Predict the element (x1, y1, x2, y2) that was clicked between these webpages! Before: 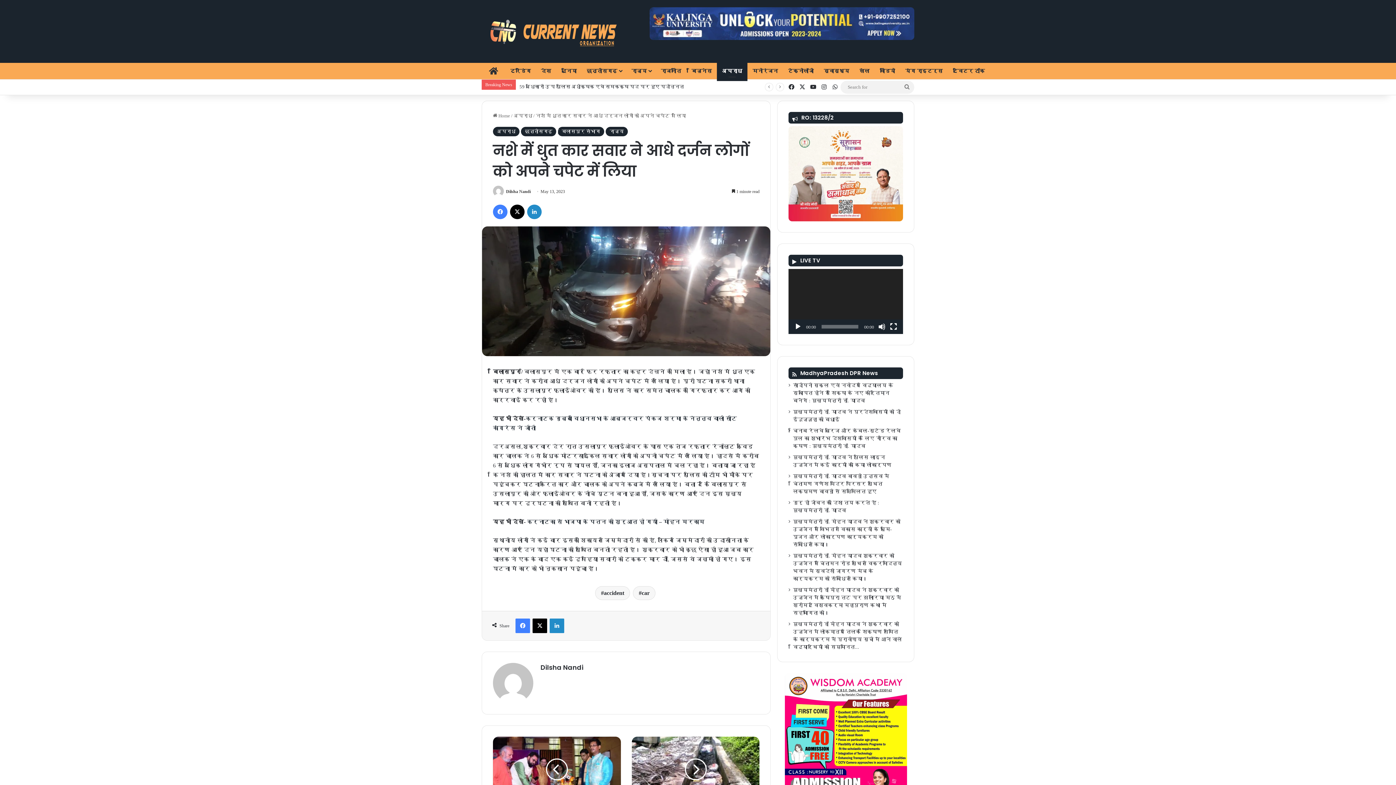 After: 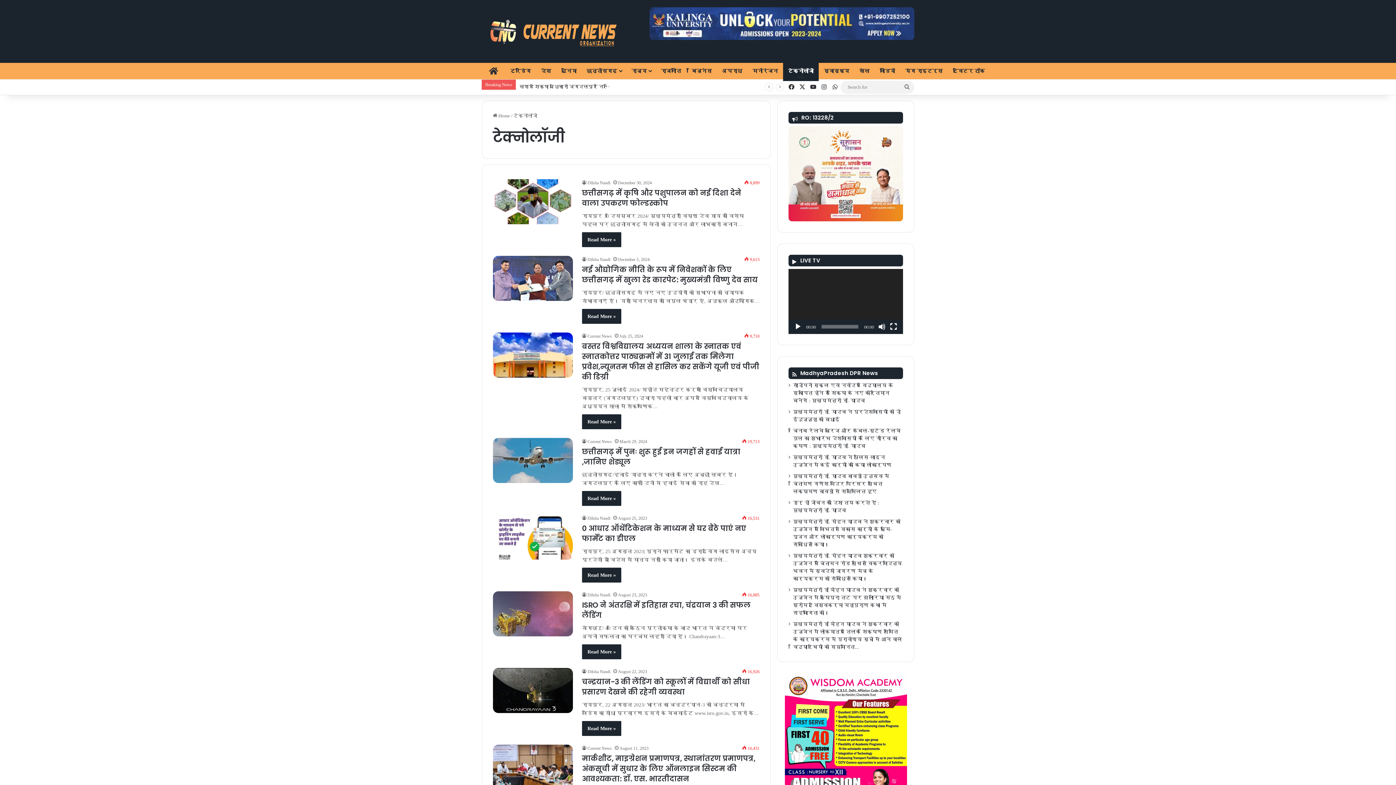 Action: label: टेक्नोलॉजी bbox: (783, 62, 818, 79)